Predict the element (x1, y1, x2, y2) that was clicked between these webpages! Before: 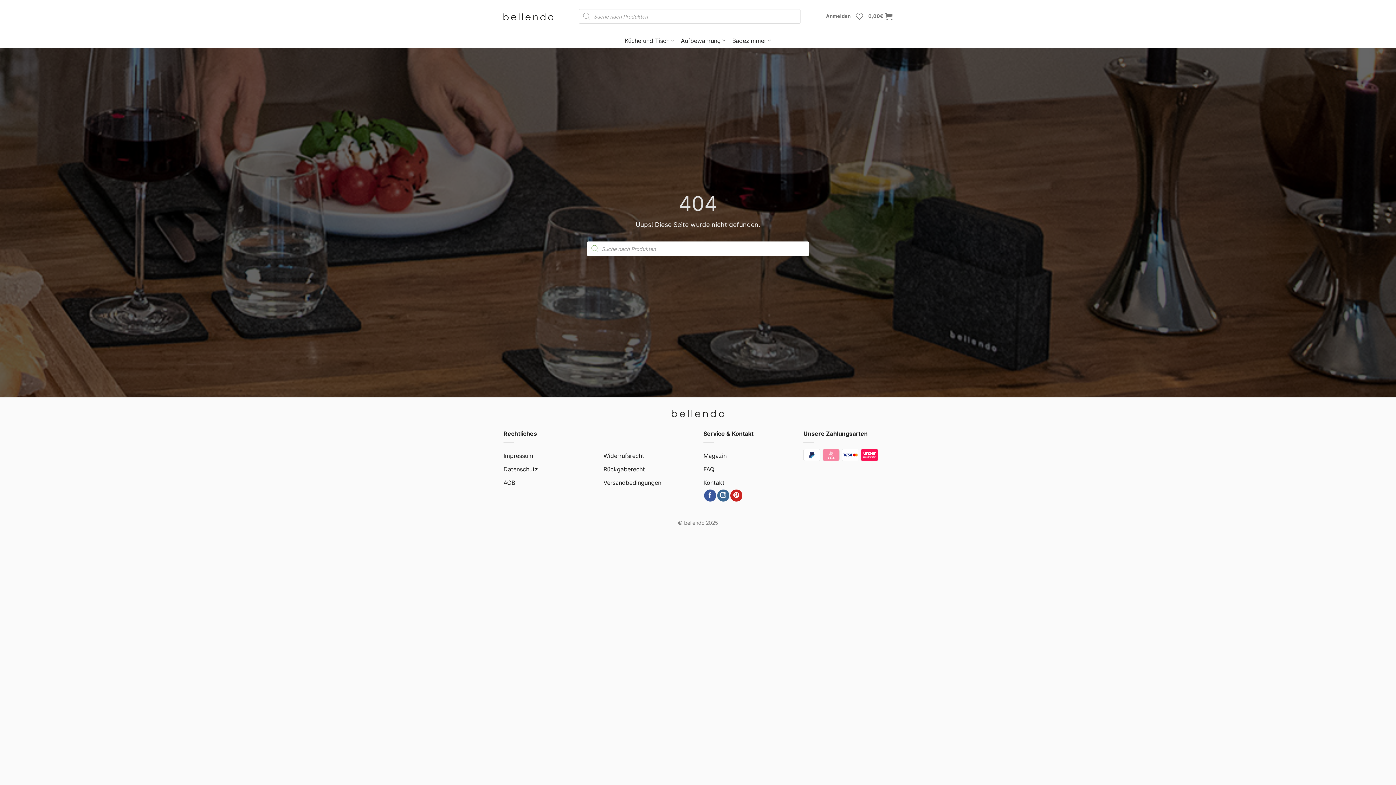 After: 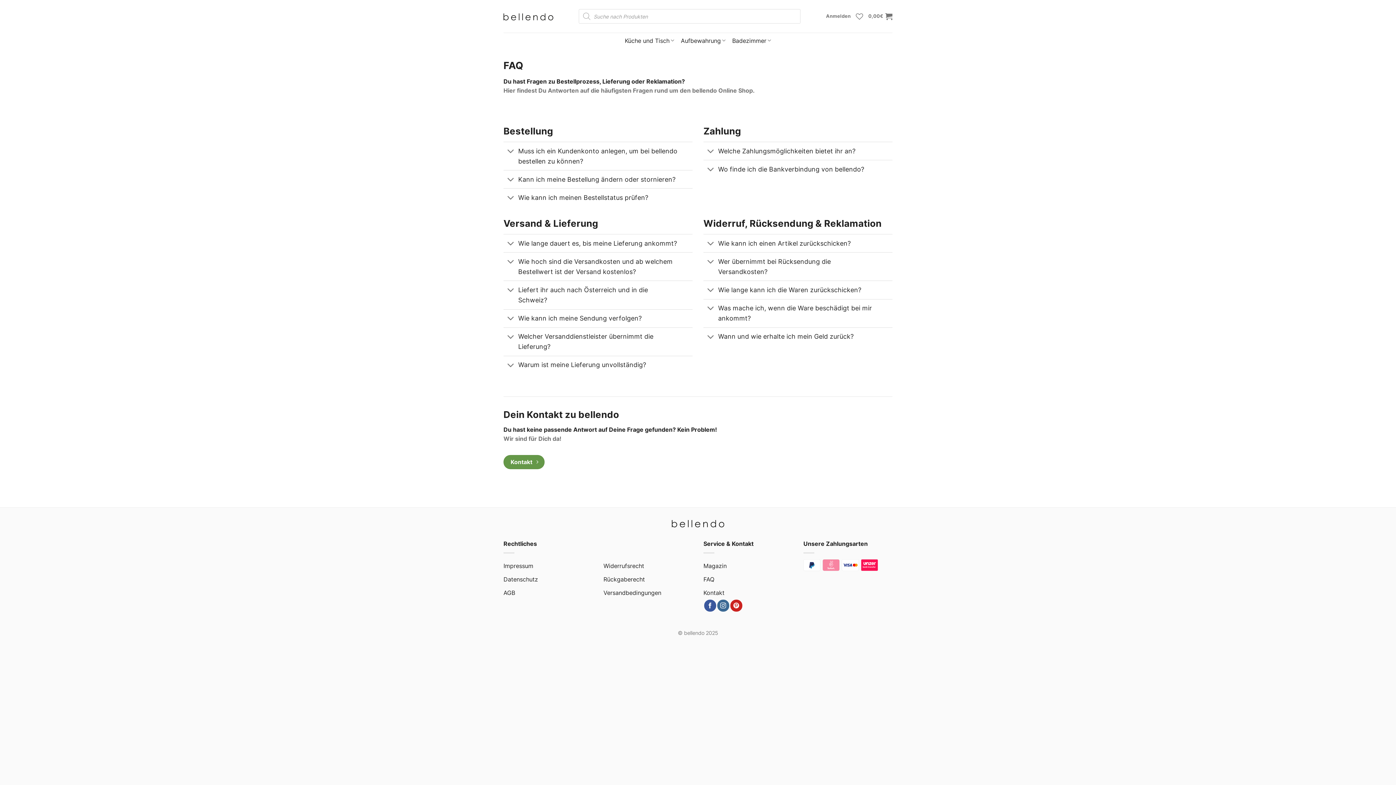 Action: bbox: (703, 462, 714, 476) label: FAQ